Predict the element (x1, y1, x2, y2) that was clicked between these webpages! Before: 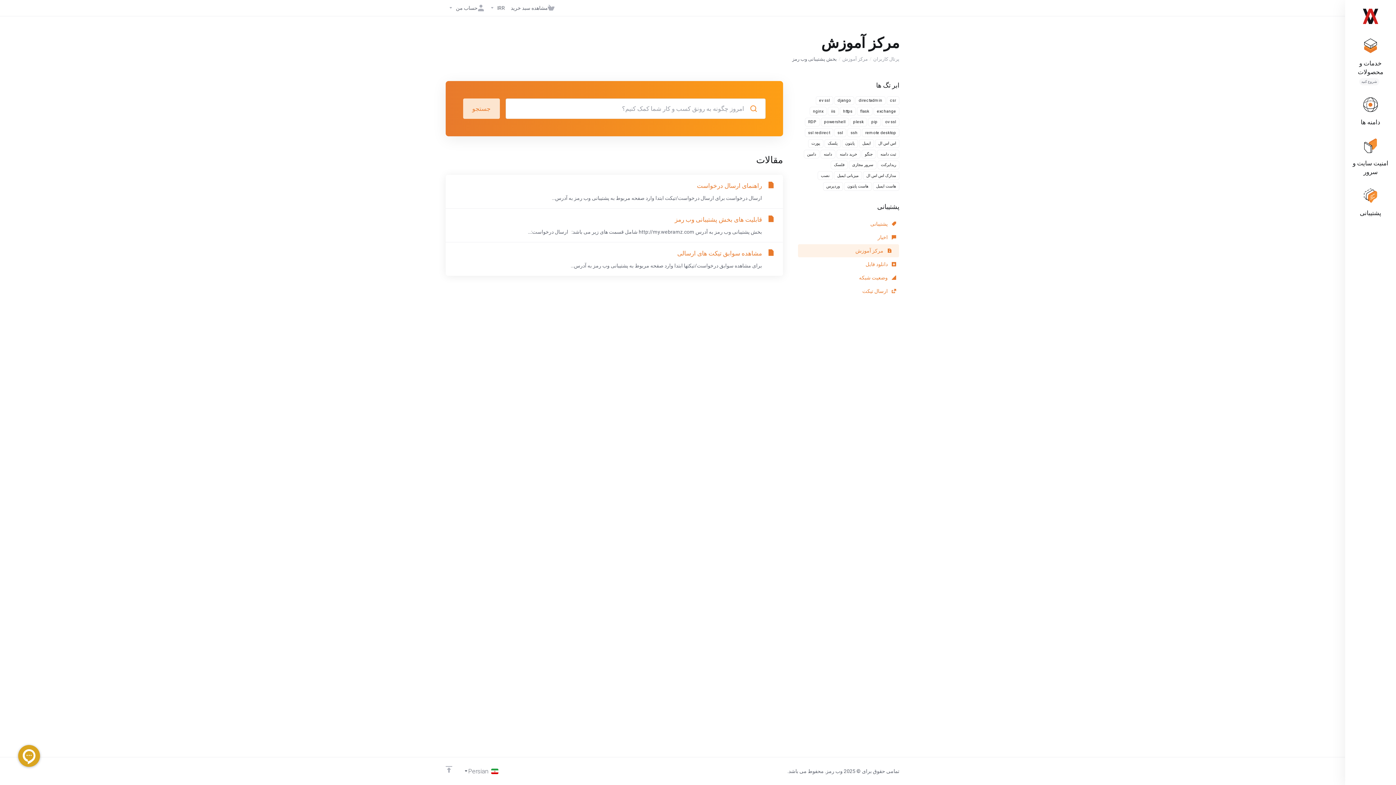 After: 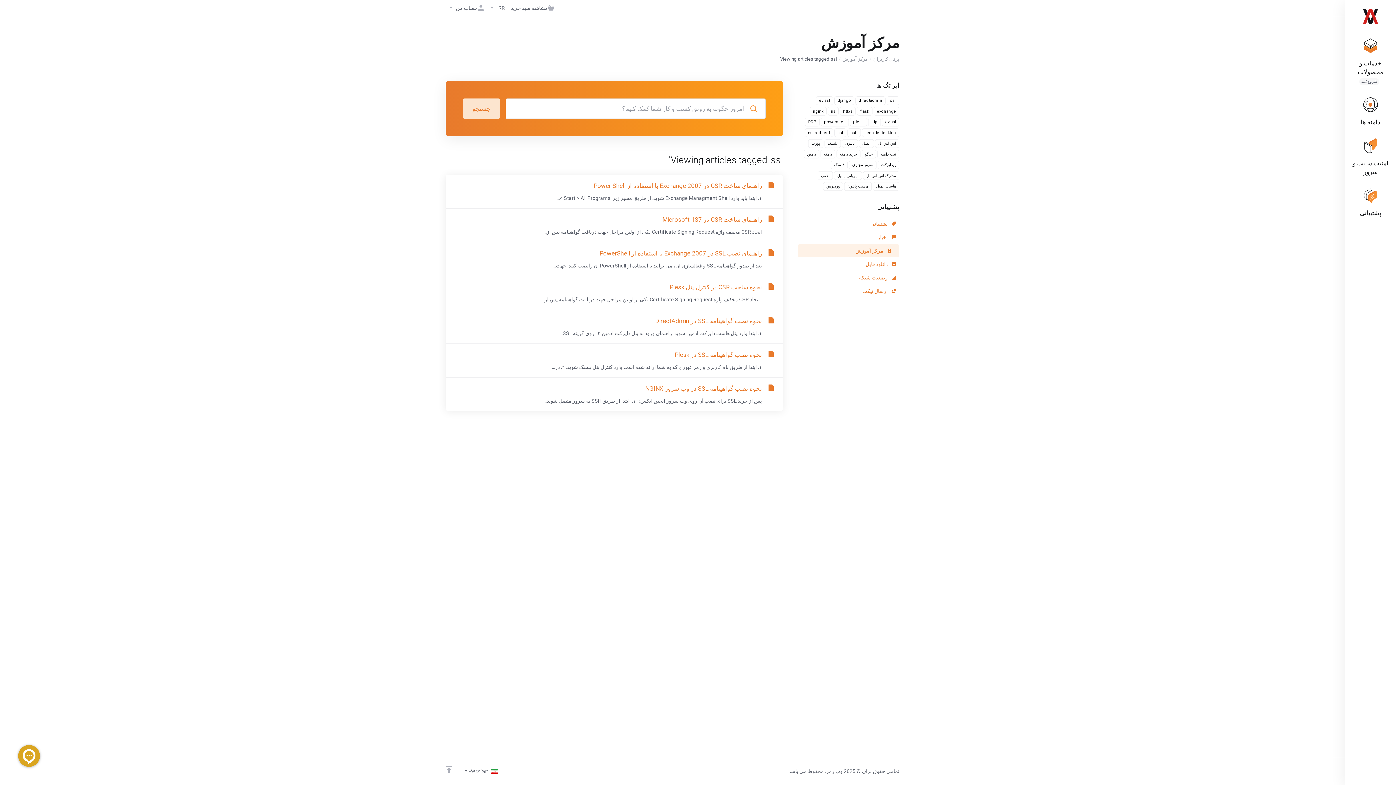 Action: label: ssl bbox: (834, 128, 846, 137)